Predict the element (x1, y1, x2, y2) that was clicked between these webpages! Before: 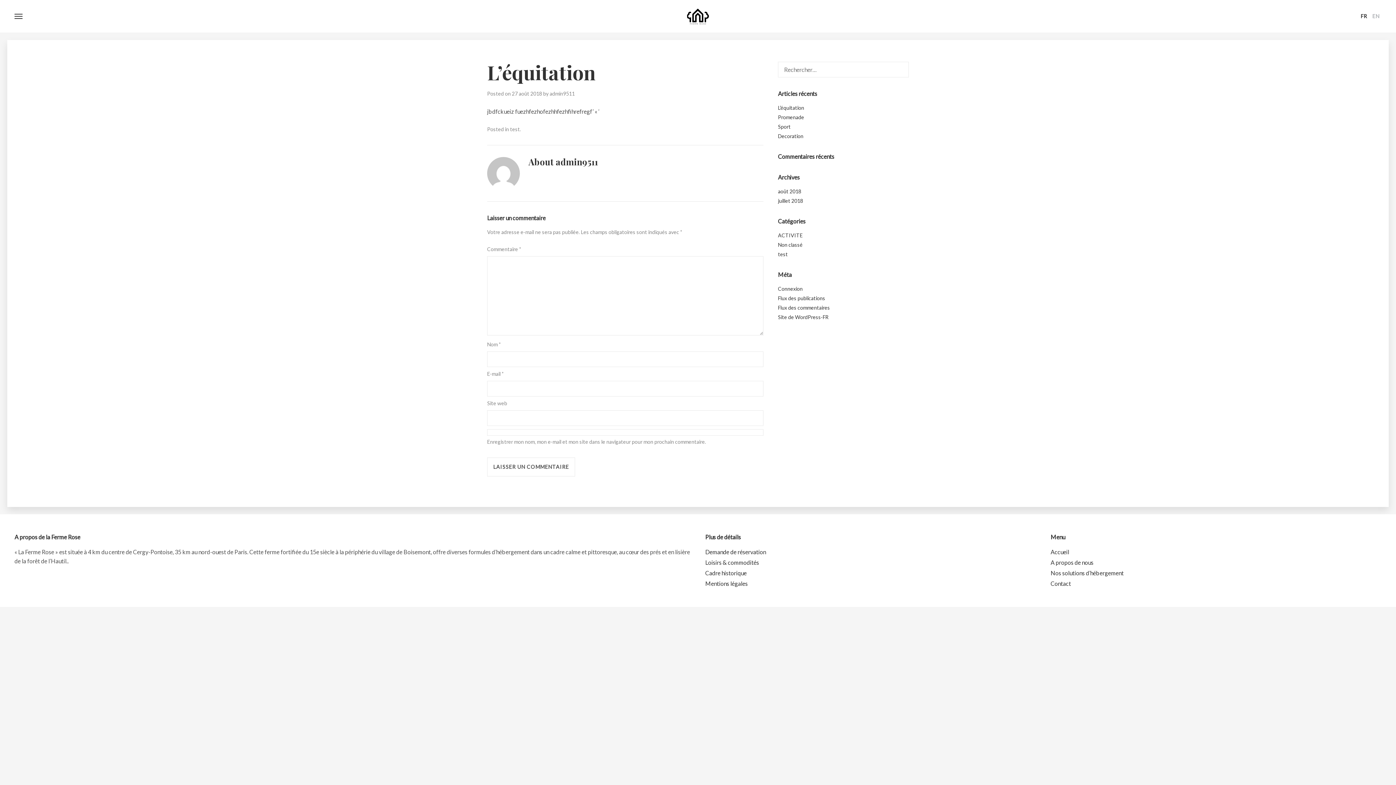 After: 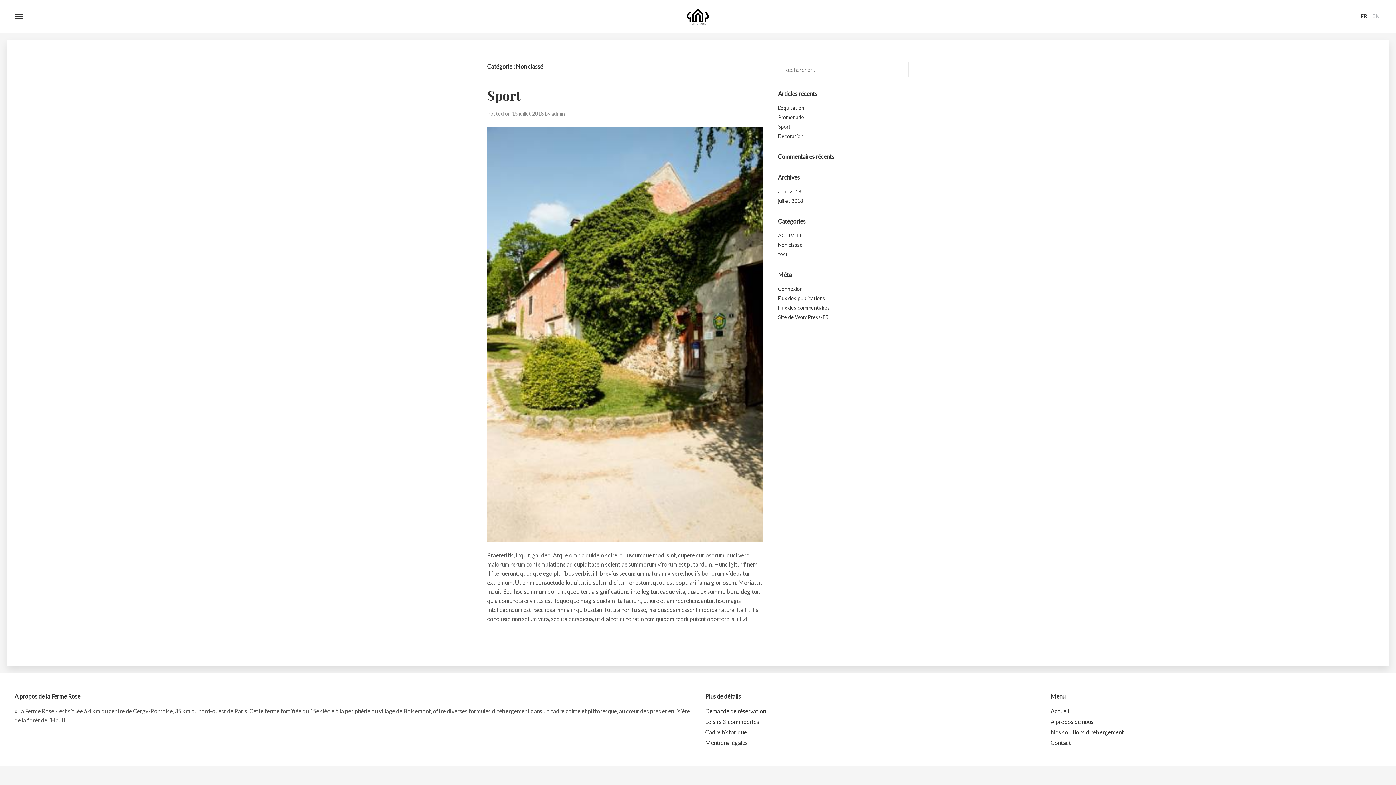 Action: label: Non classé bbox: (778, 241, 802, 248)